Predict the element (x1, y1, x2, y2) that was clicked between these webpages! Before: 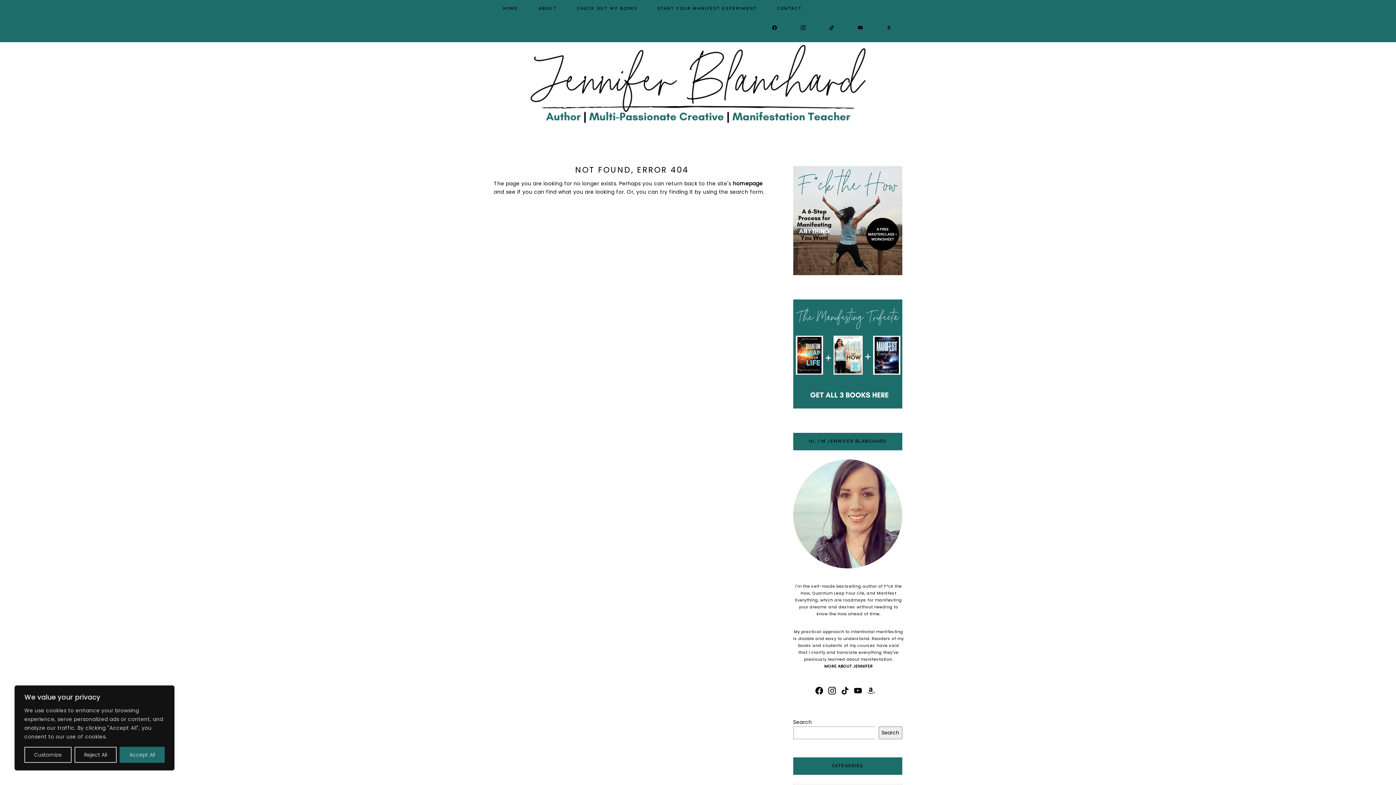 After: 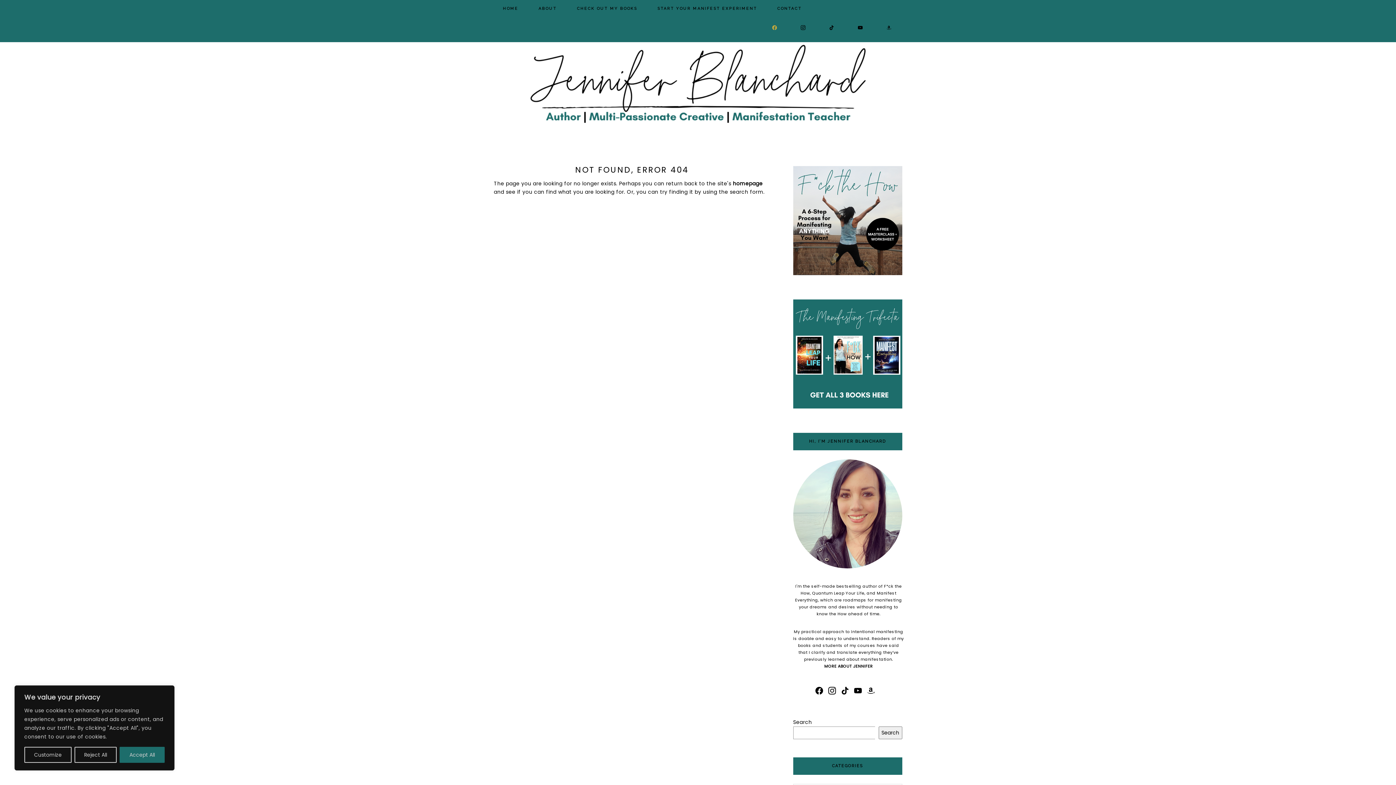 Action: label: FACEBOOK bbox: (762, 18, 786, 37)